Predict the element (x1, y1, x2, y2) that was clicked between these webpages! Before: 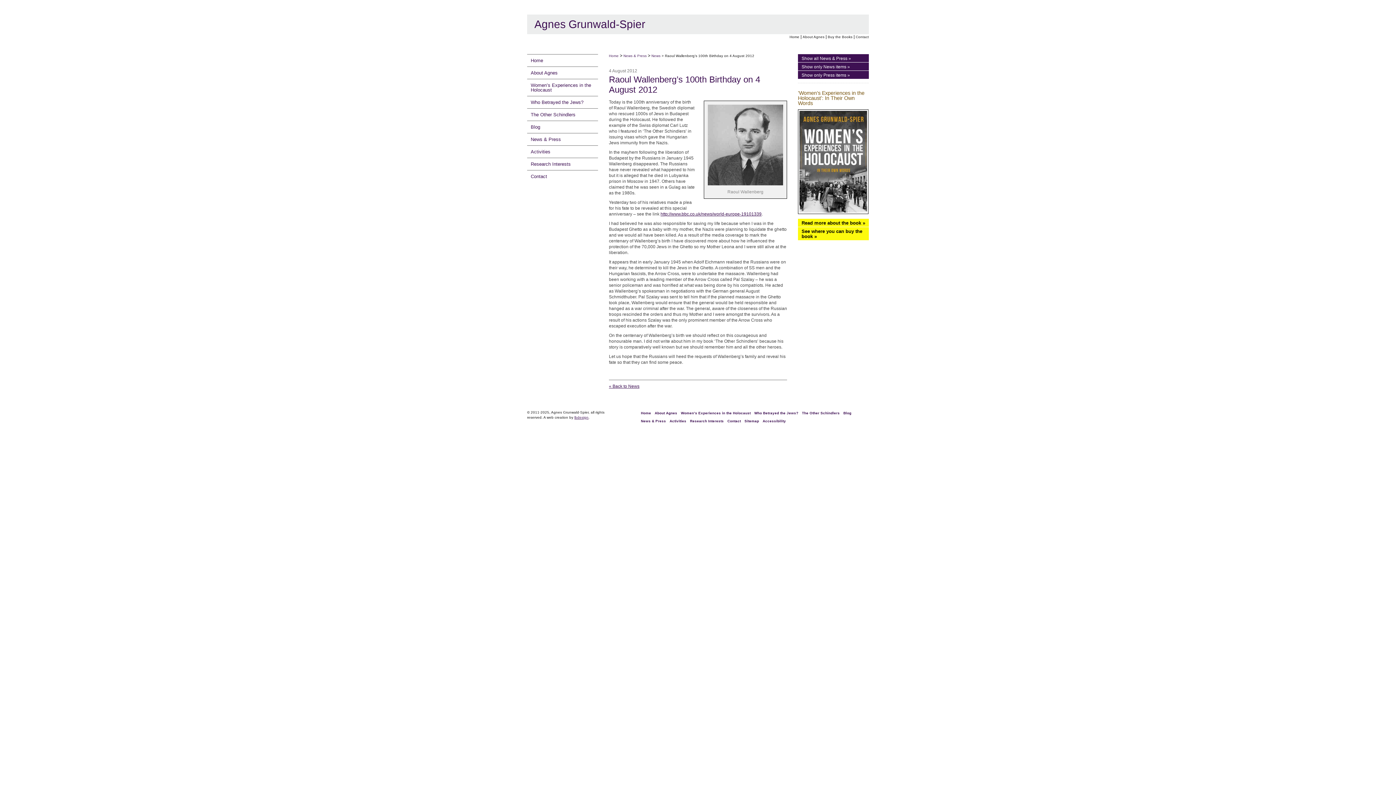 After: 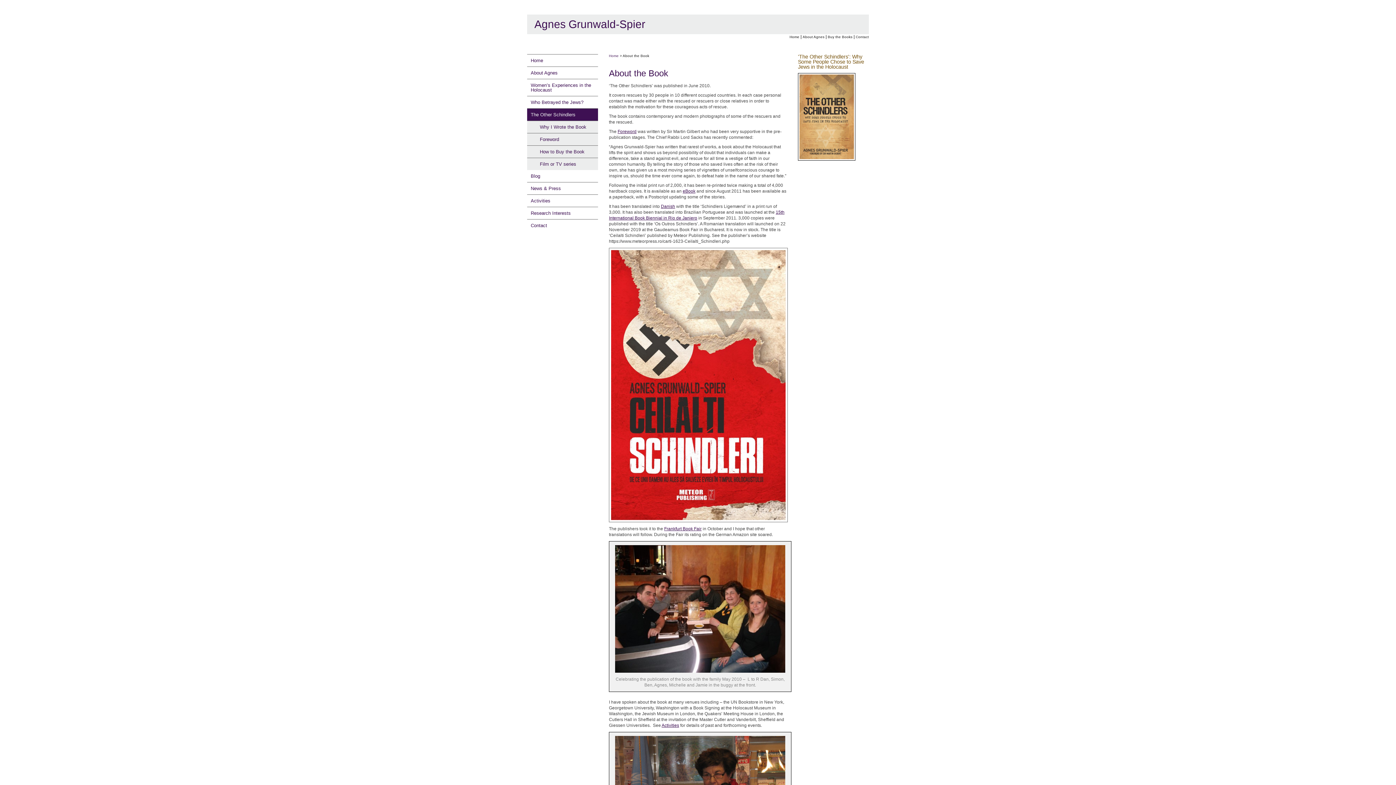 Action: bbox: (798, 410, 840, 416) label: The Other Schindlers